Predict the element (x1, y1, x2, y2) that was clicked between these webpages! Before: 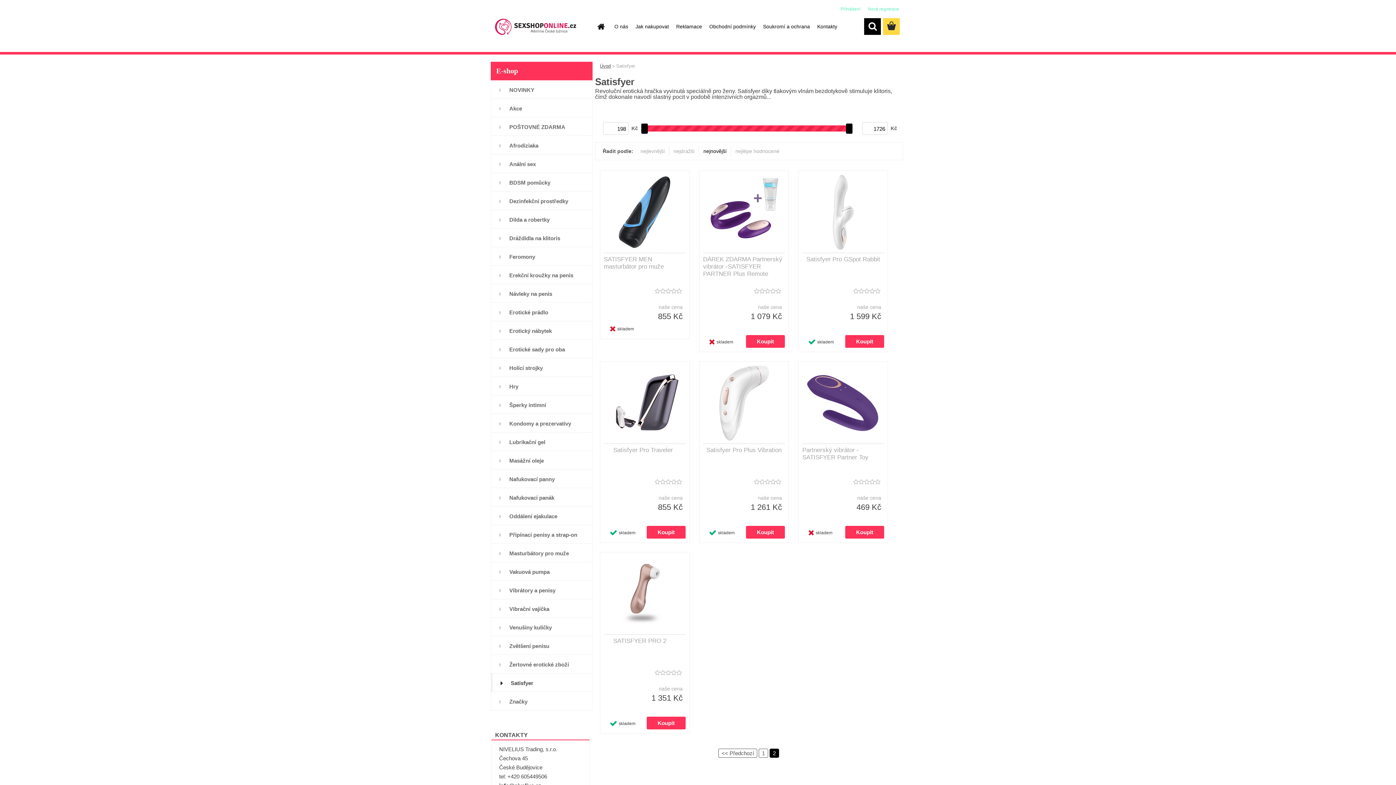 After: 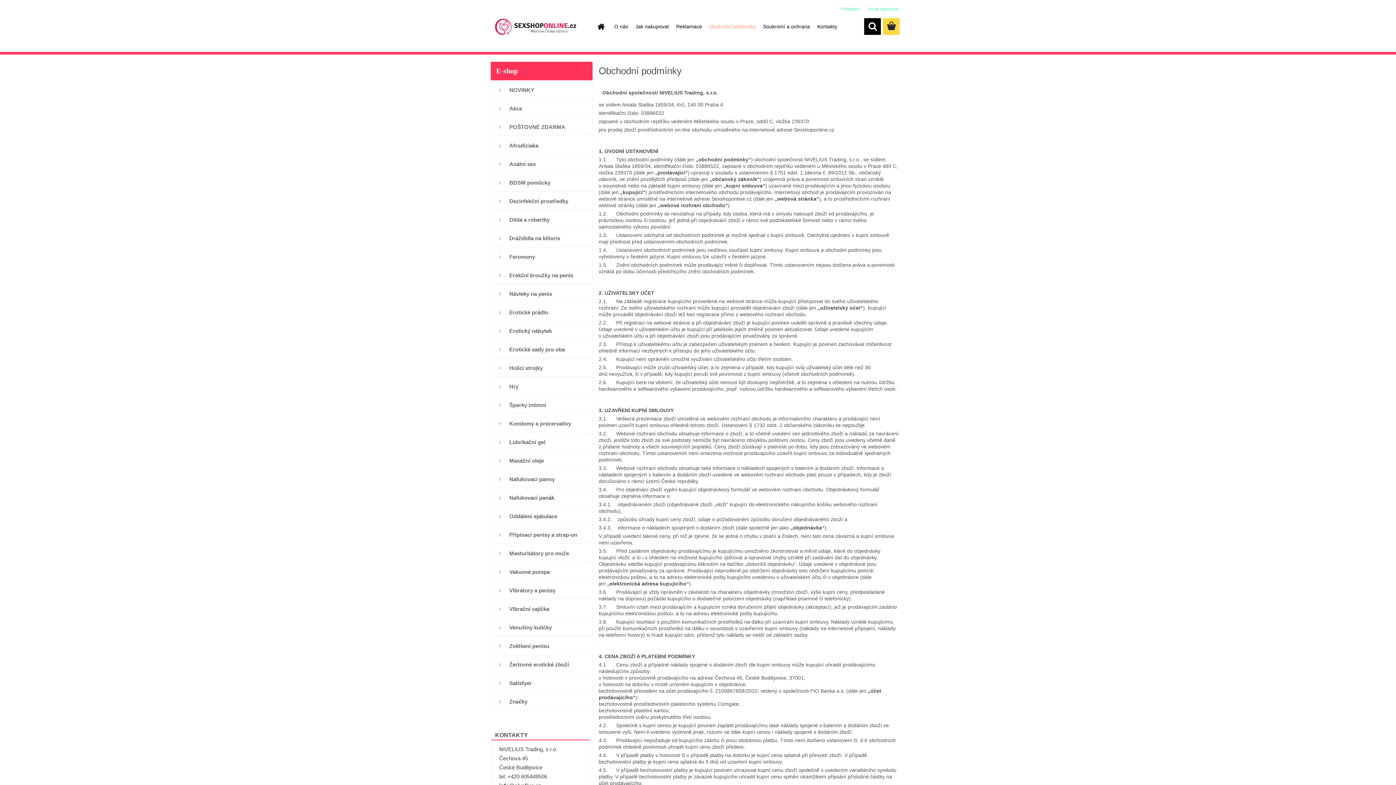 Action: label: Obchodní podmínky bbox: (705, 18, 759, 34)